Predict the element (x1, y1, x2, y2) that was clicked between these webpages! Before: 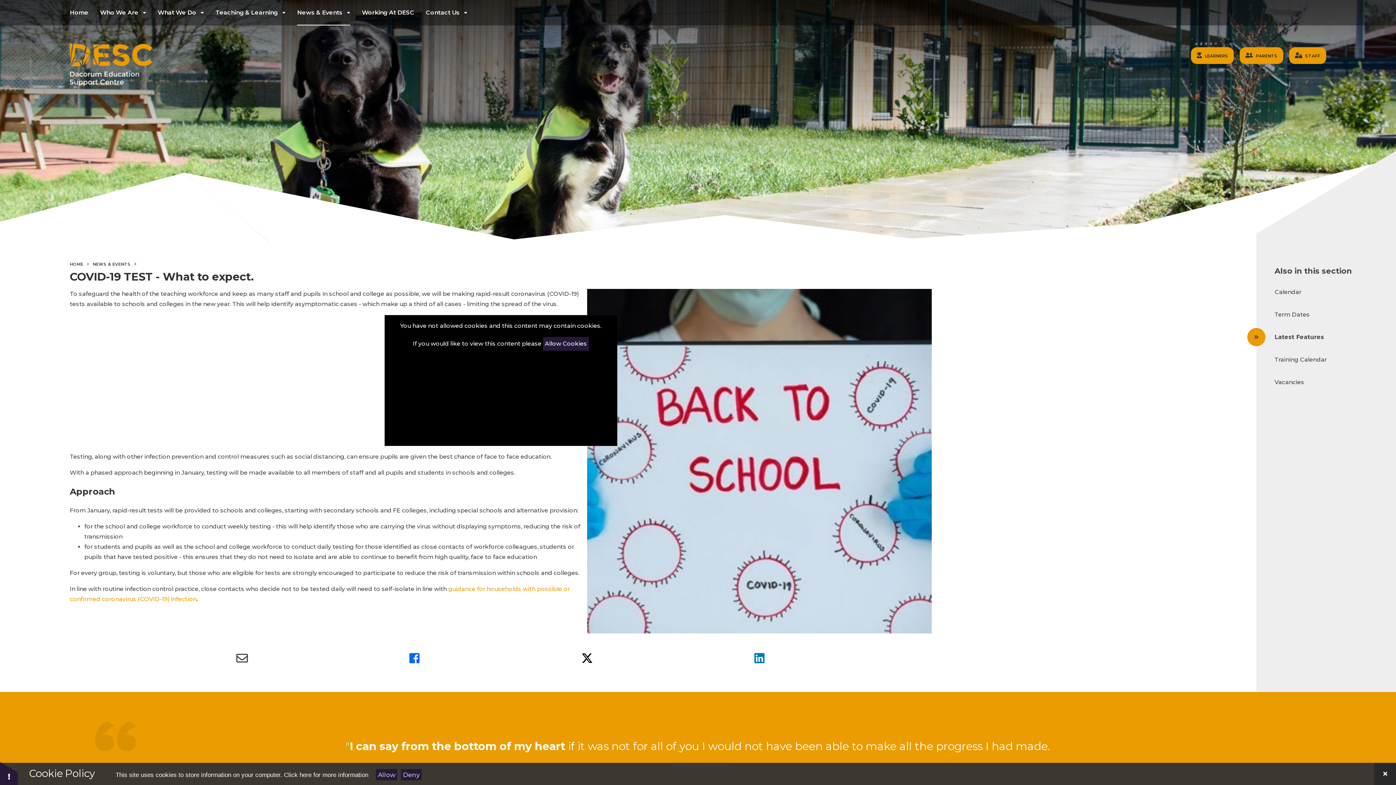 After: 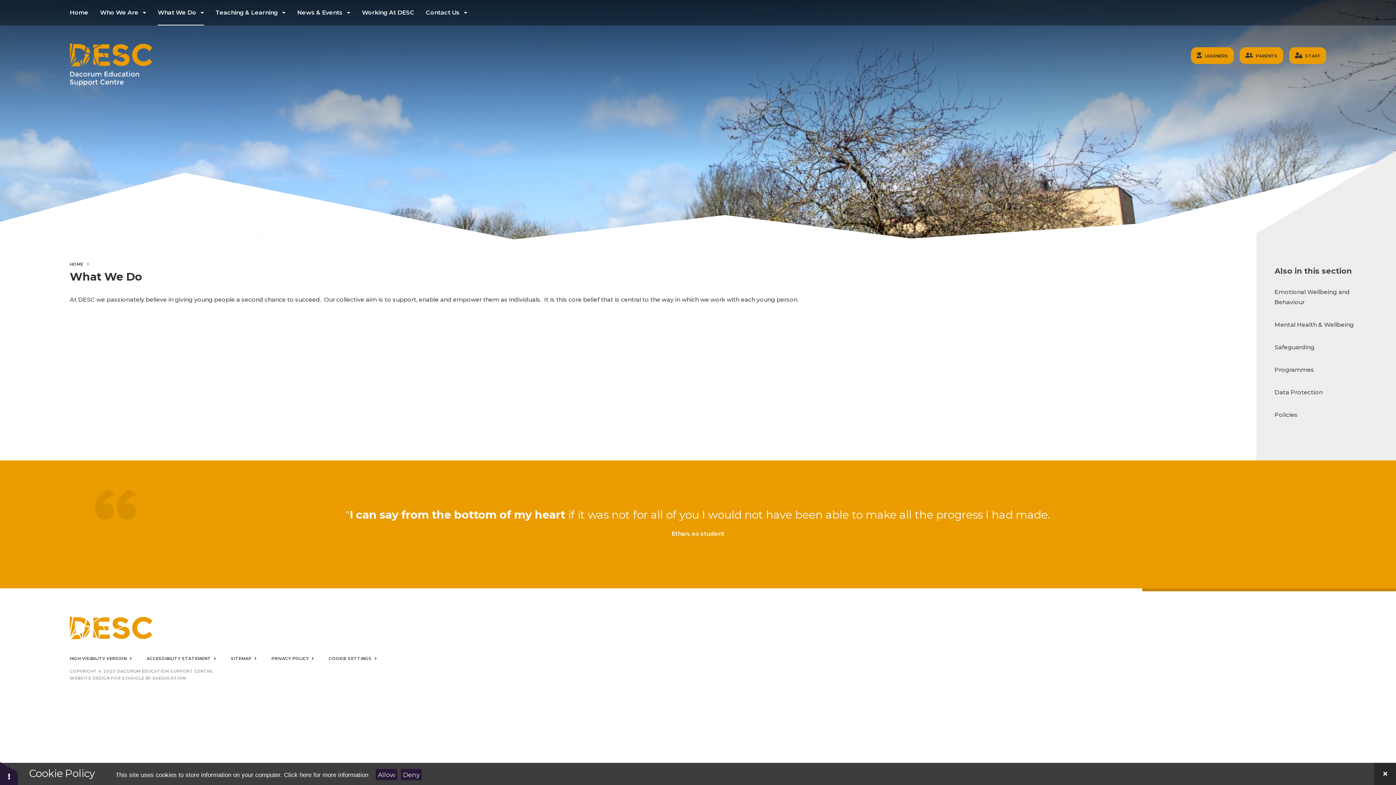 Action: bbox: (157, 0, 203, 25) label: What We Do